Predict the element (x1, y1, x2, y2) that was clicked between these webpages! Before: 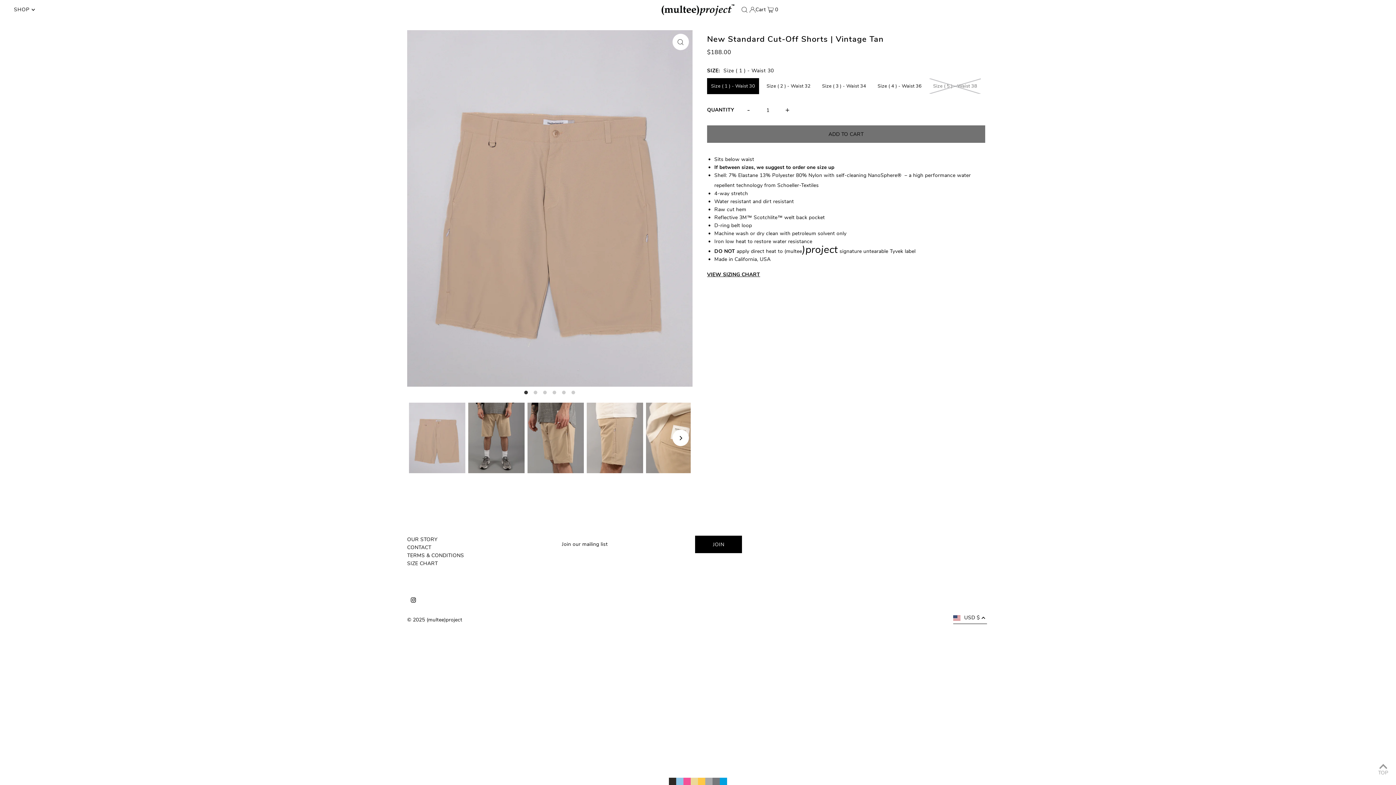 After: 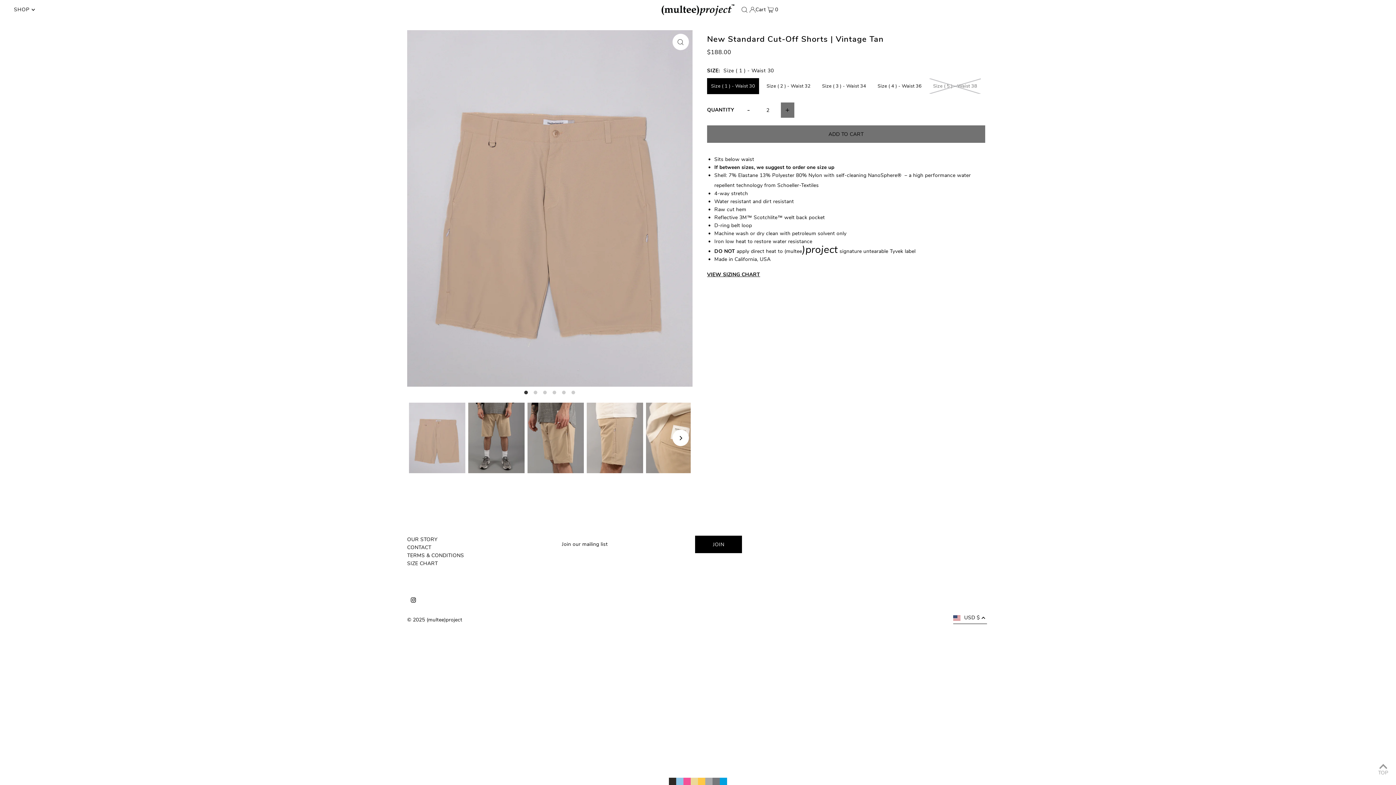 Action: label: + bbox: (780, 102, 794, 118)